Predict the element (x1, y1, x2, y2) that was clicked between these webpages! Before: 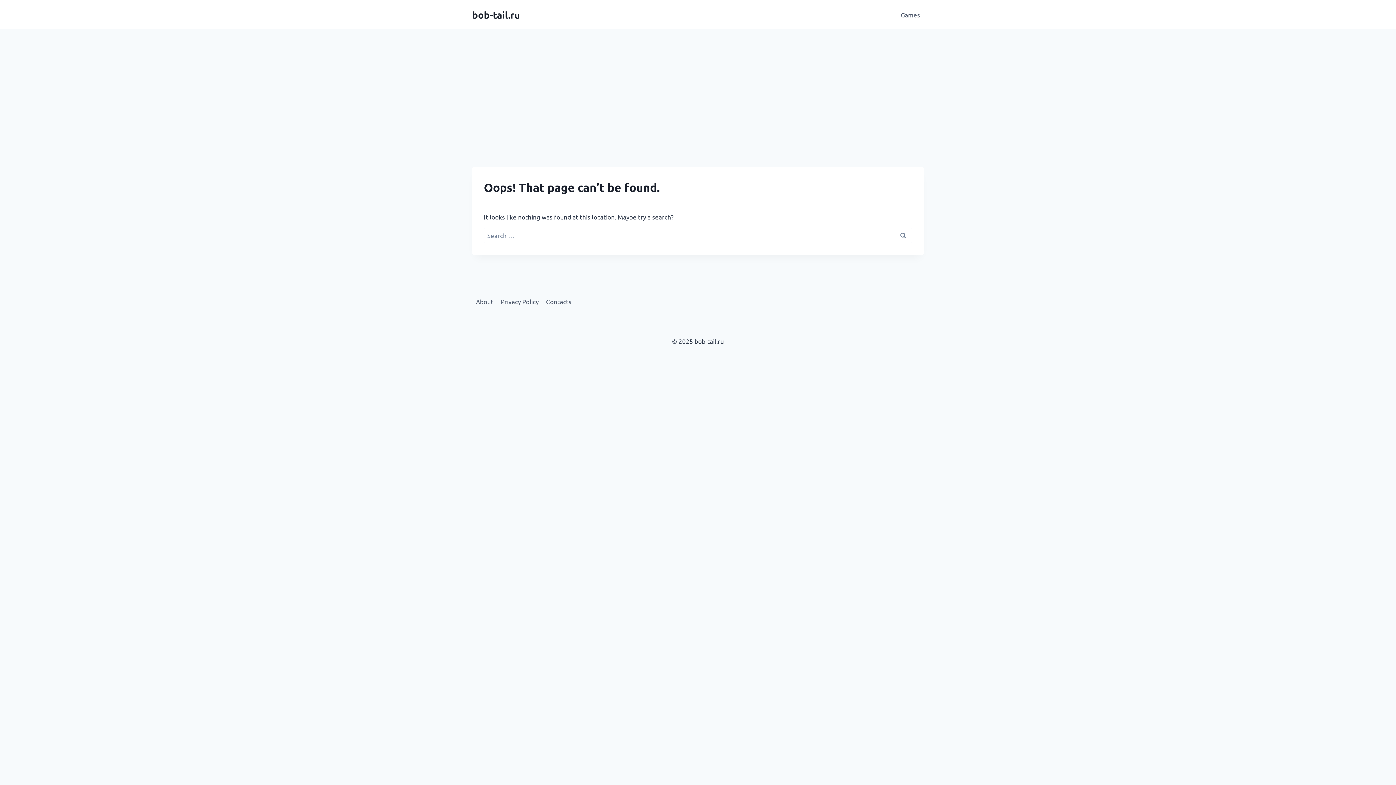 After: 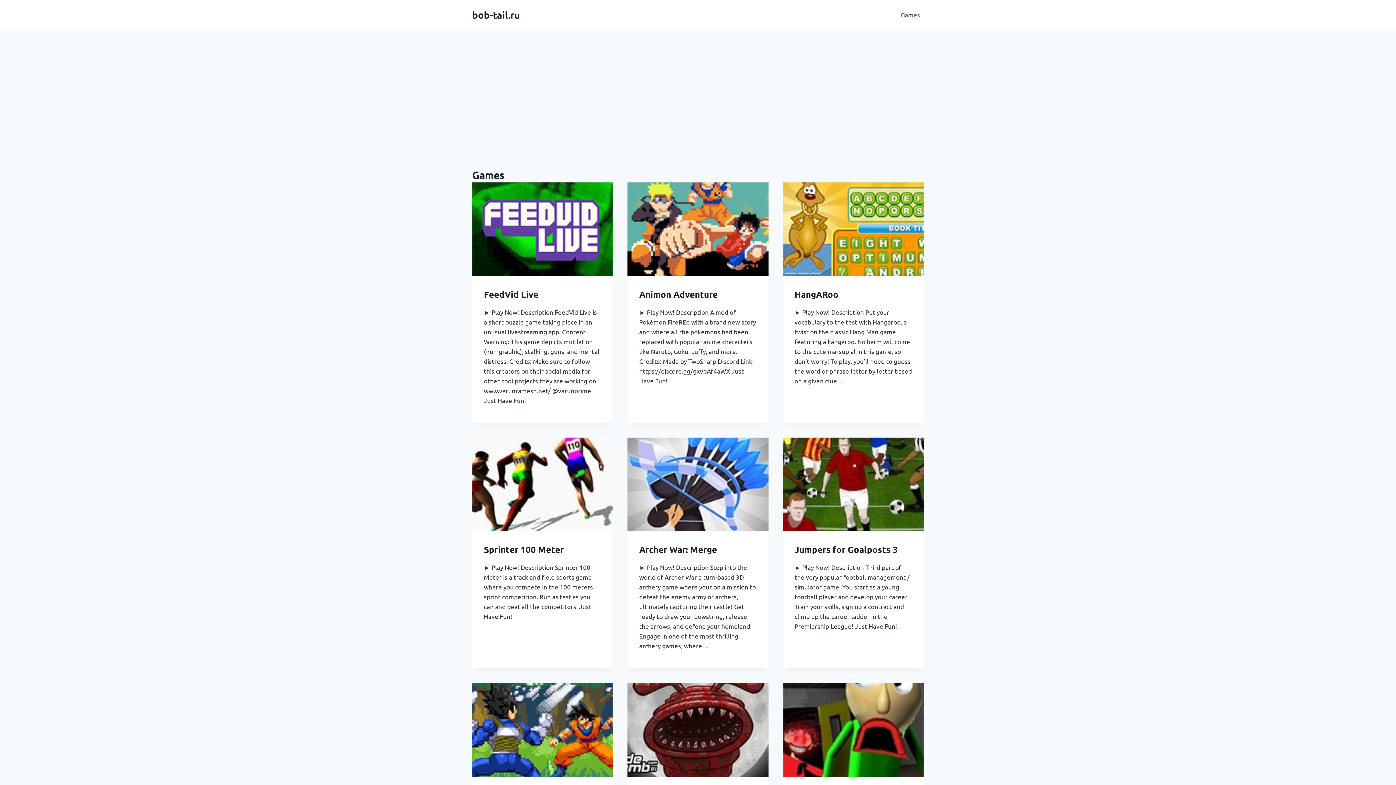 Action: label: bob-tail.ru bbox: (472, 8, 520, 20)